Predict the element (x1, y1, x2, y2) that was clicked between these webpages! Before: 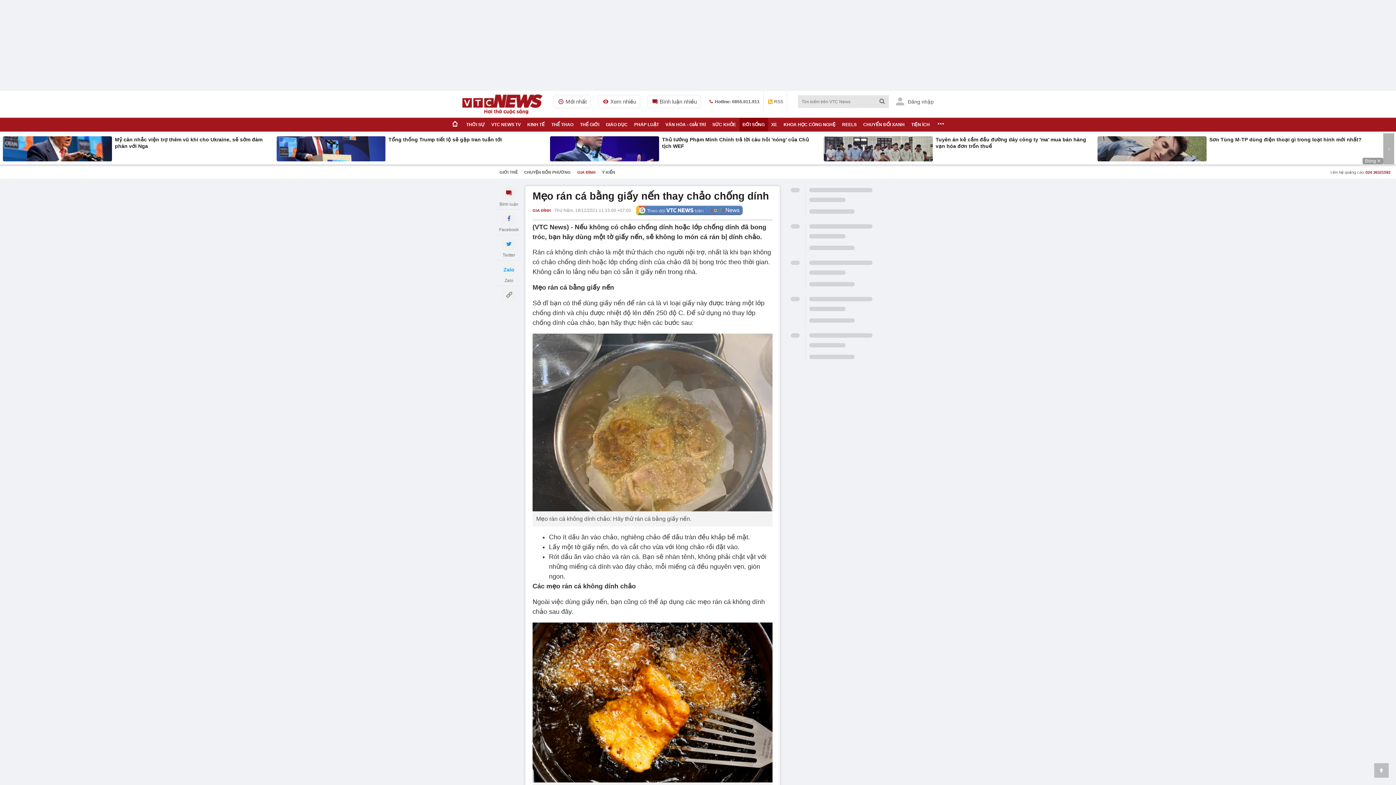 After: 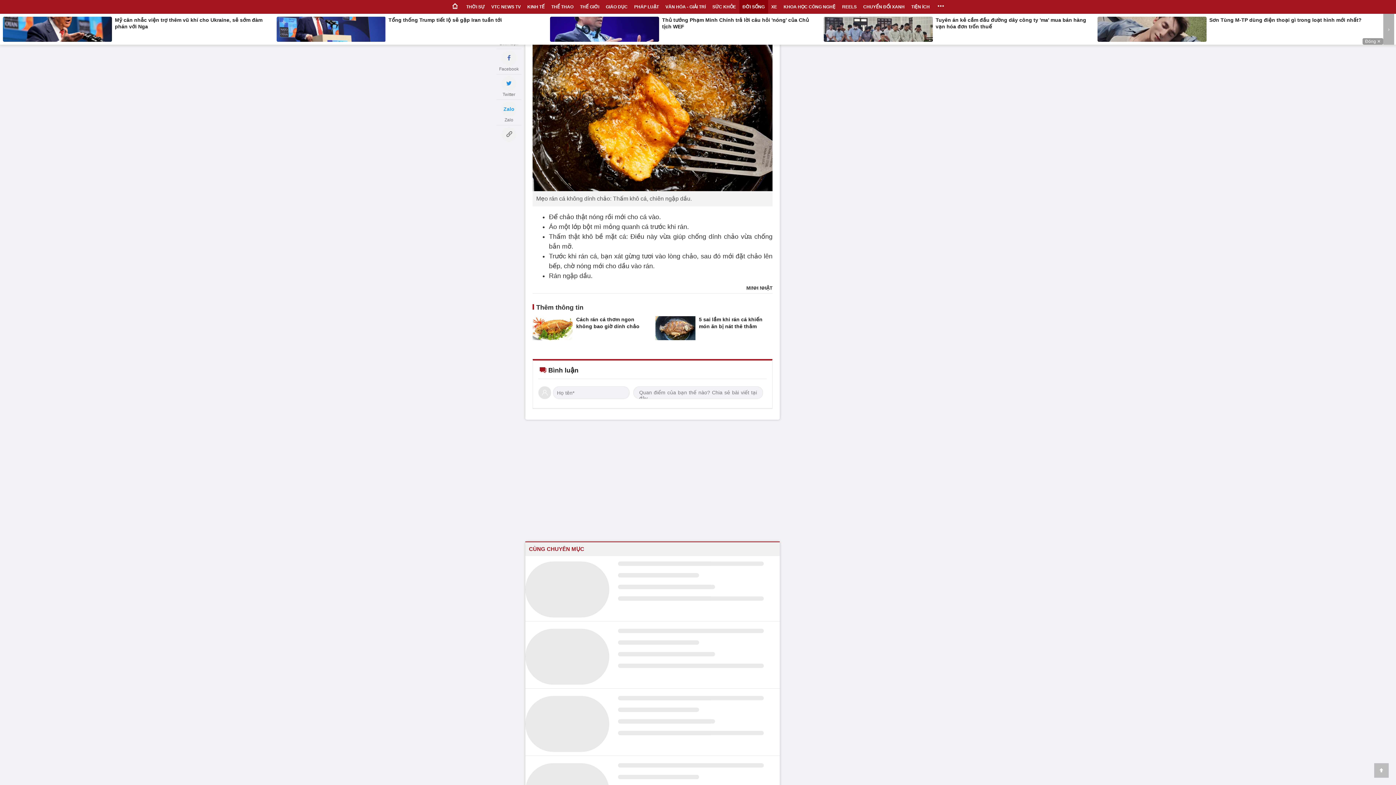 Action: bbox: (501, 186, 516, 200)